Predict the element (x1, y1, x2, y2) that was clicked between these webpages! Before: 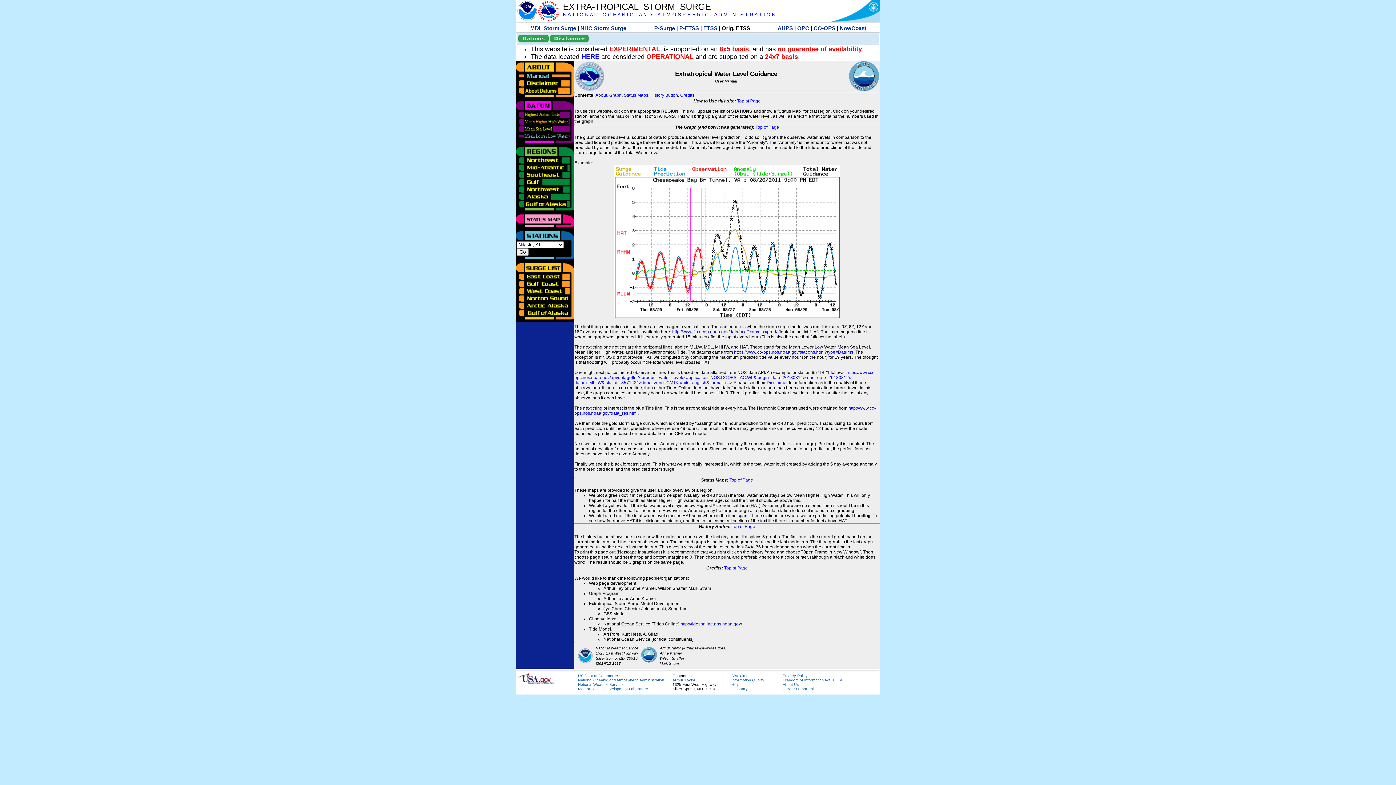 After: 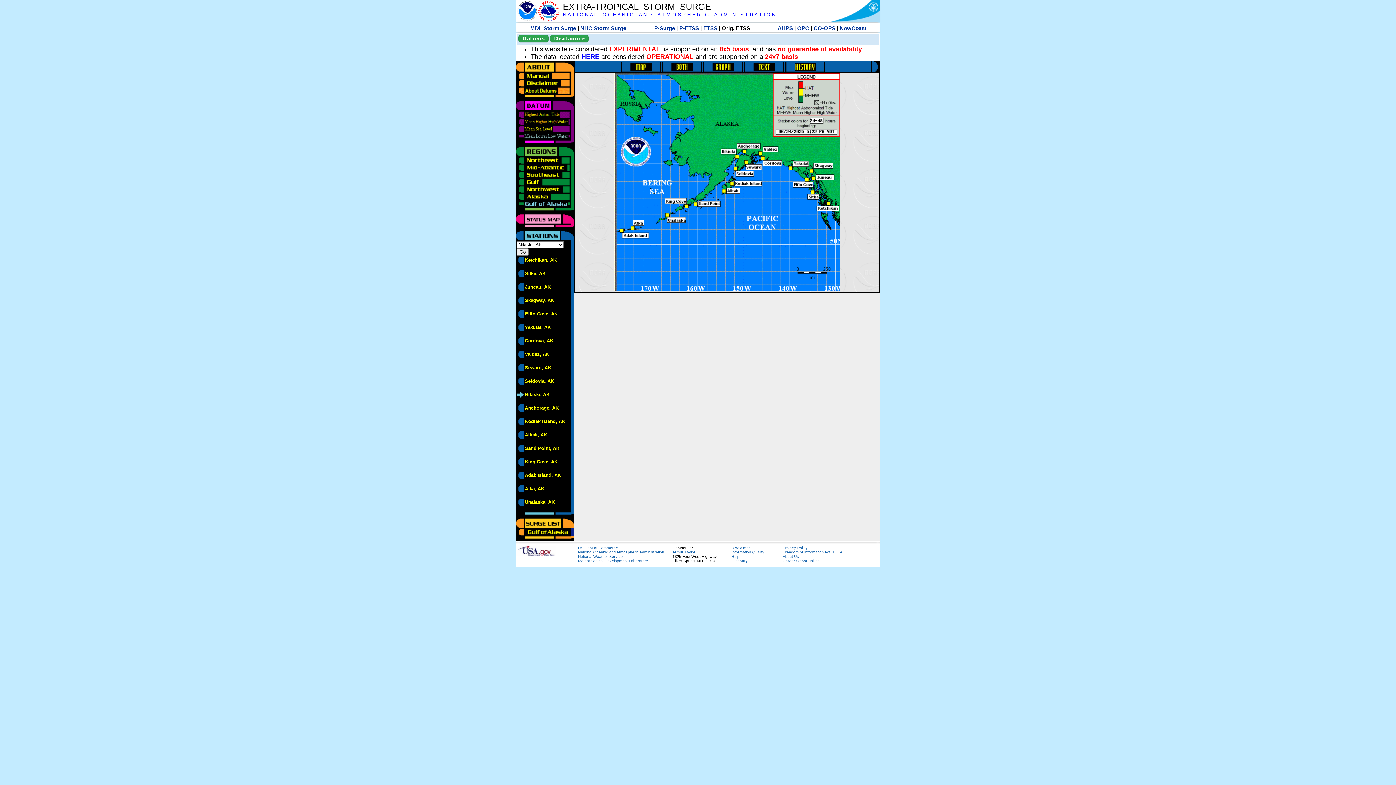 Action: bbox: (516, 200, 570, 205)